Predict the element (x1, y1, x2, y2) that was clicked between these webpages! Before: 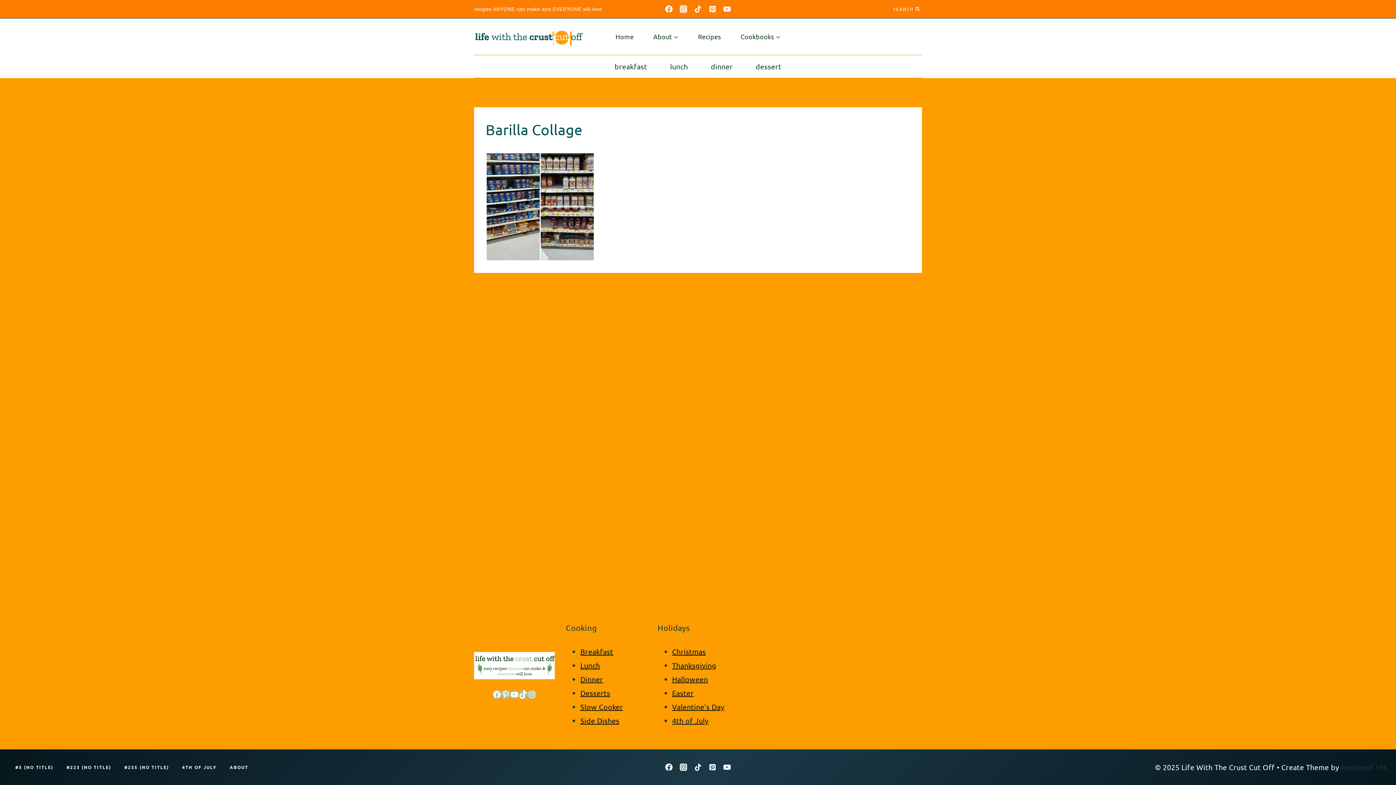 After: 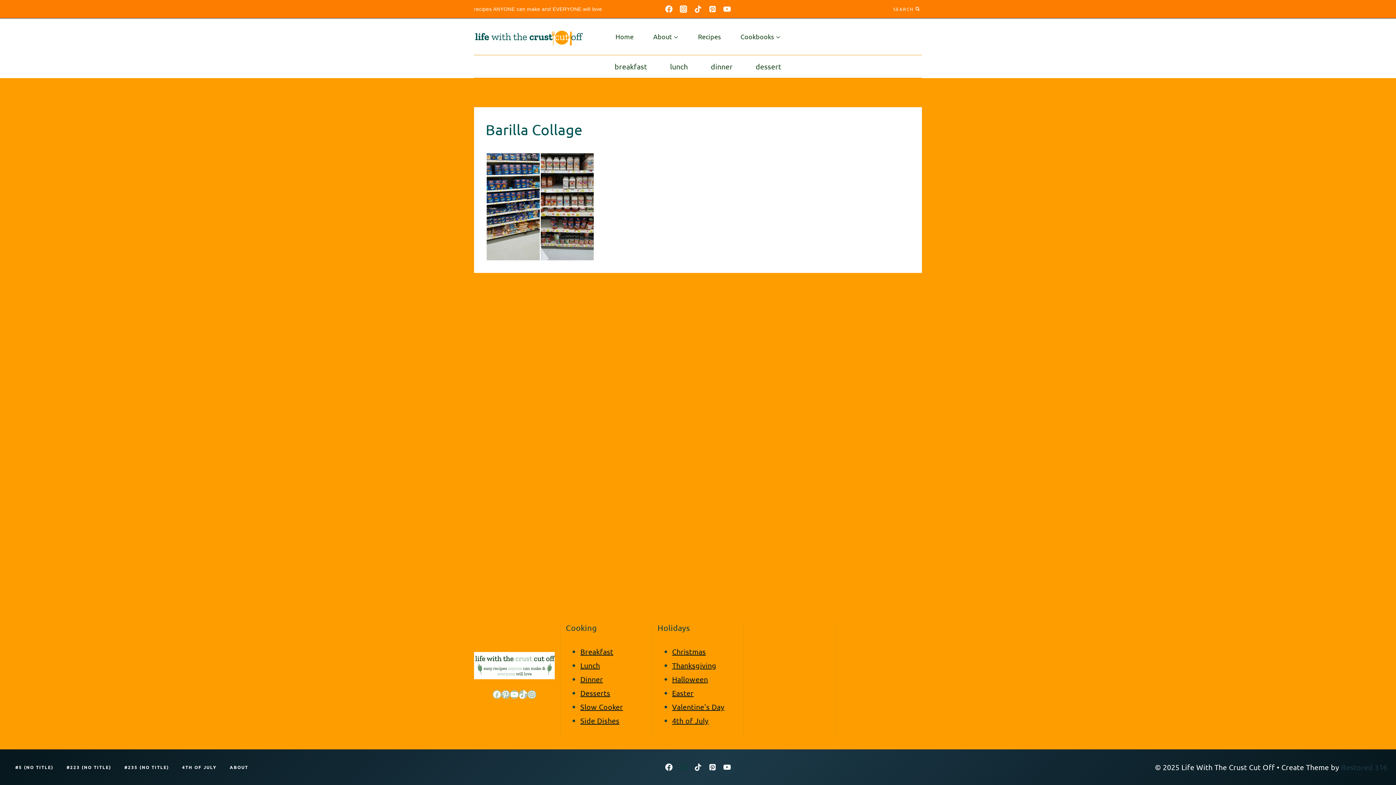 Action: bbox: (676, 760, 690, 774) label: Instagram